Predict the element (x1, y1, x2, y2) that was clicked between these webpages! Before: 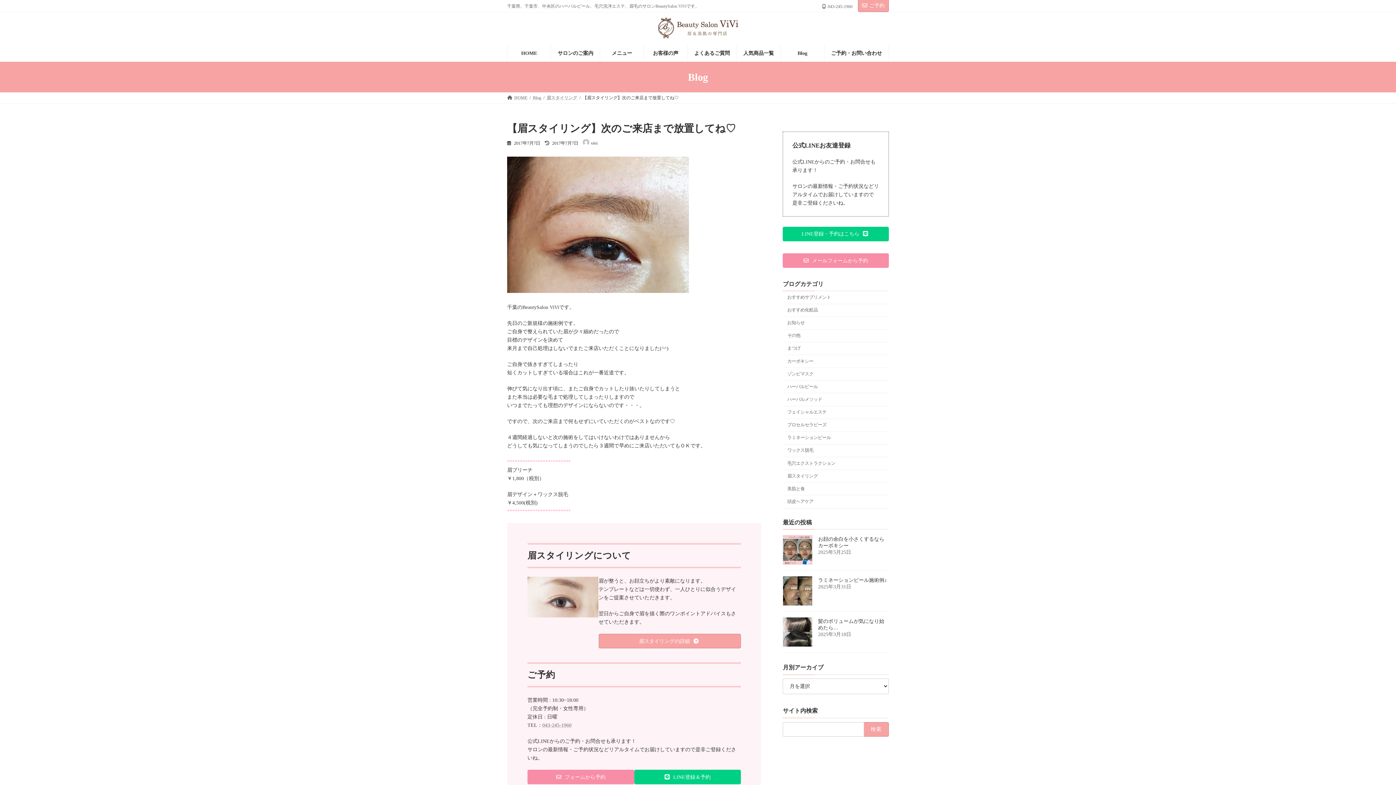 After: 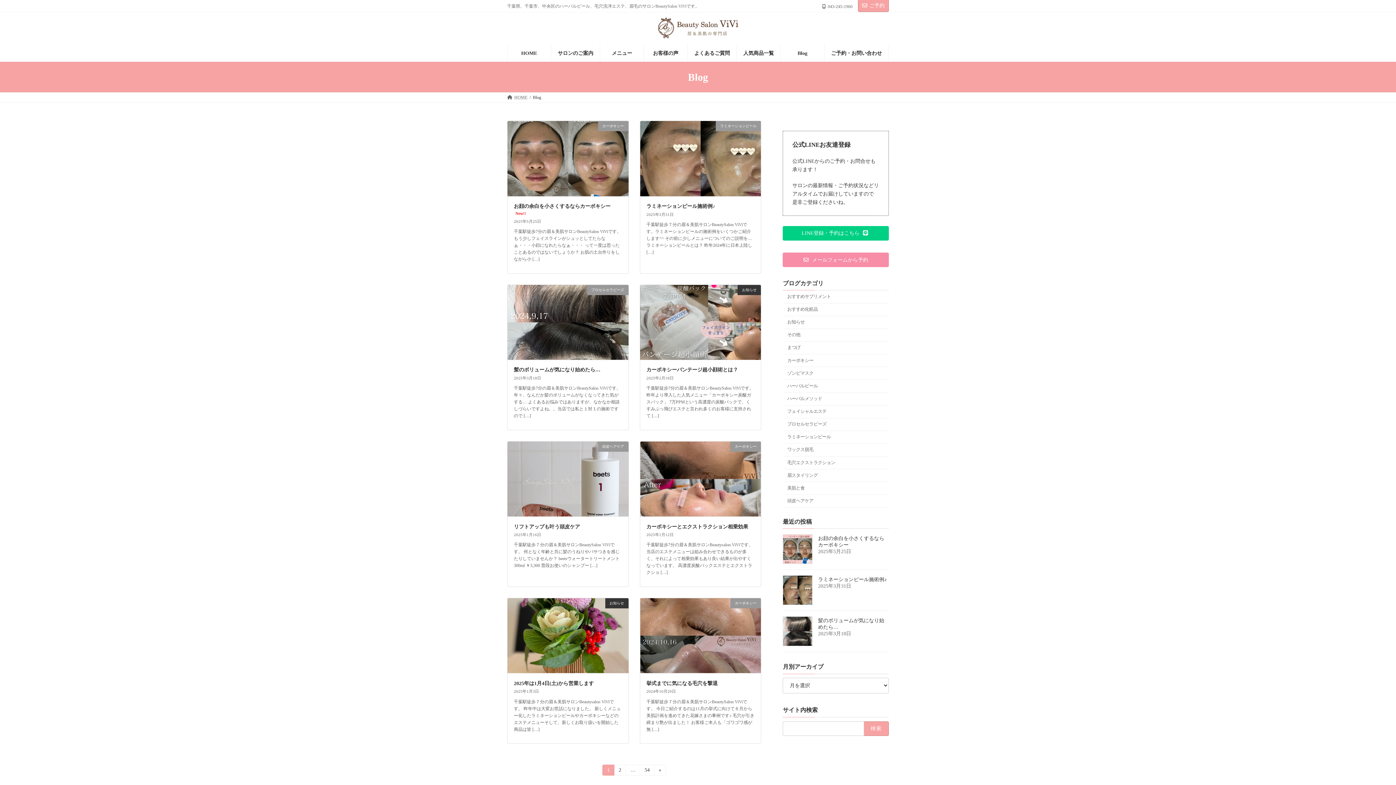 Action: label: Blog bbox: (780, 44, 824, 61)